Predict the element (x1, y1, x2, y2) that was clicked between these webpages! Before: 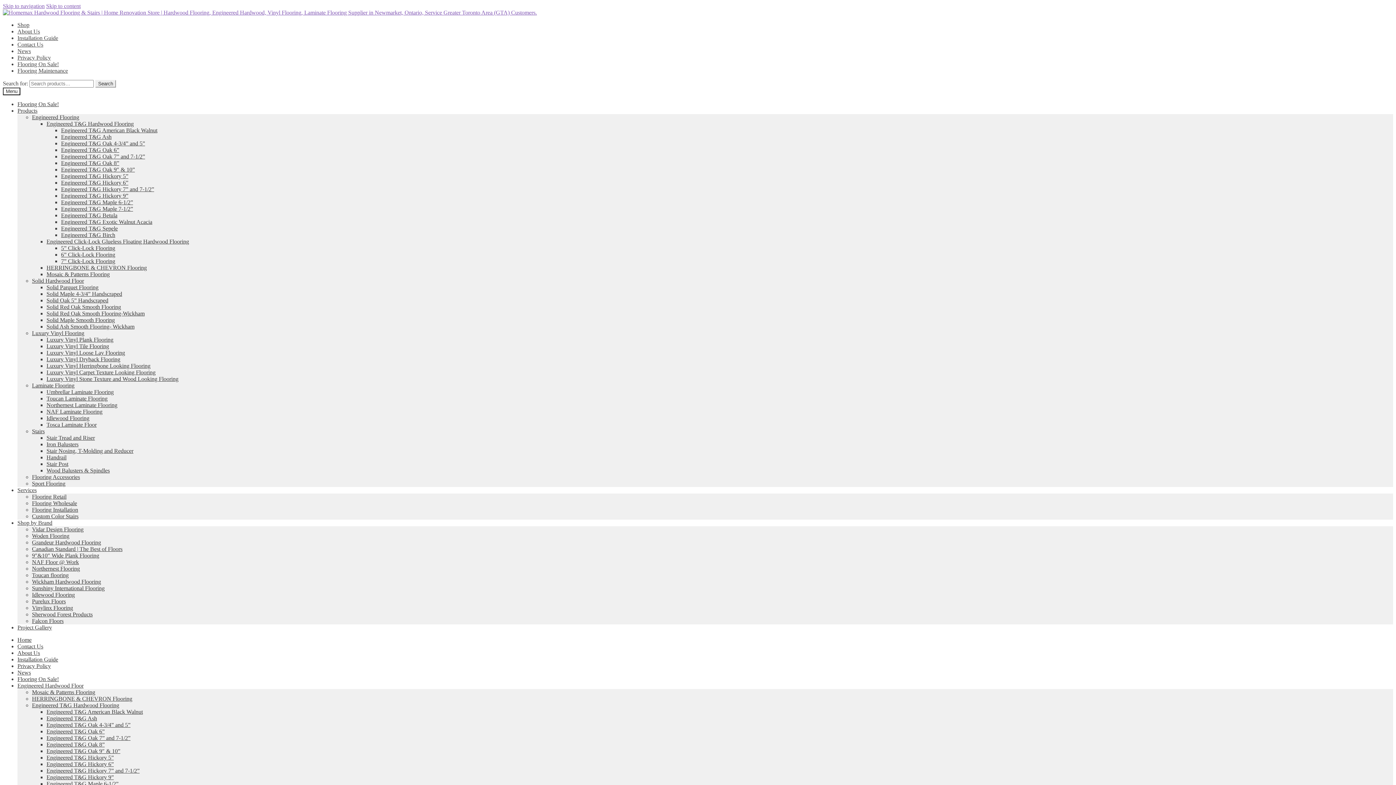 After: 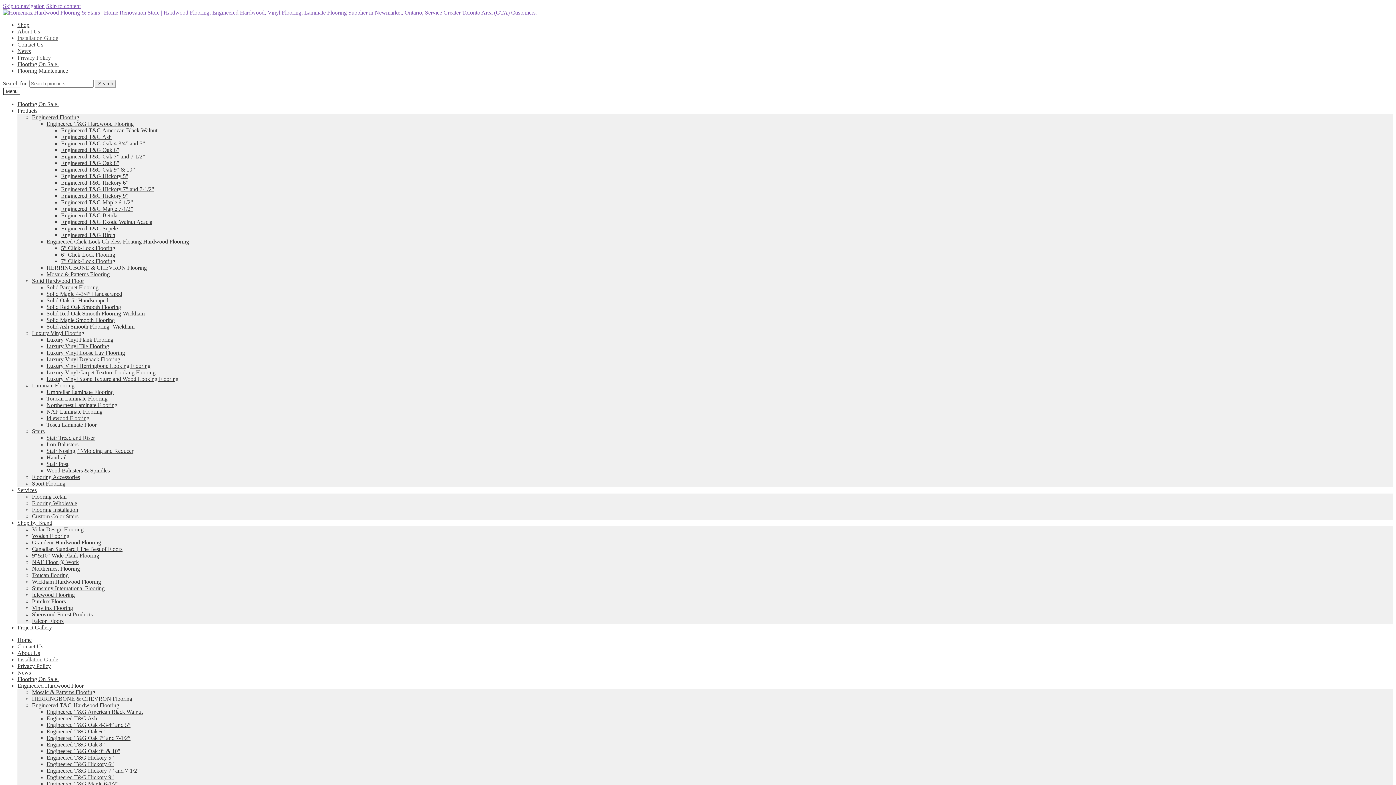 Action: bbox: (17, 34, 58, 41) label: Installation Guide